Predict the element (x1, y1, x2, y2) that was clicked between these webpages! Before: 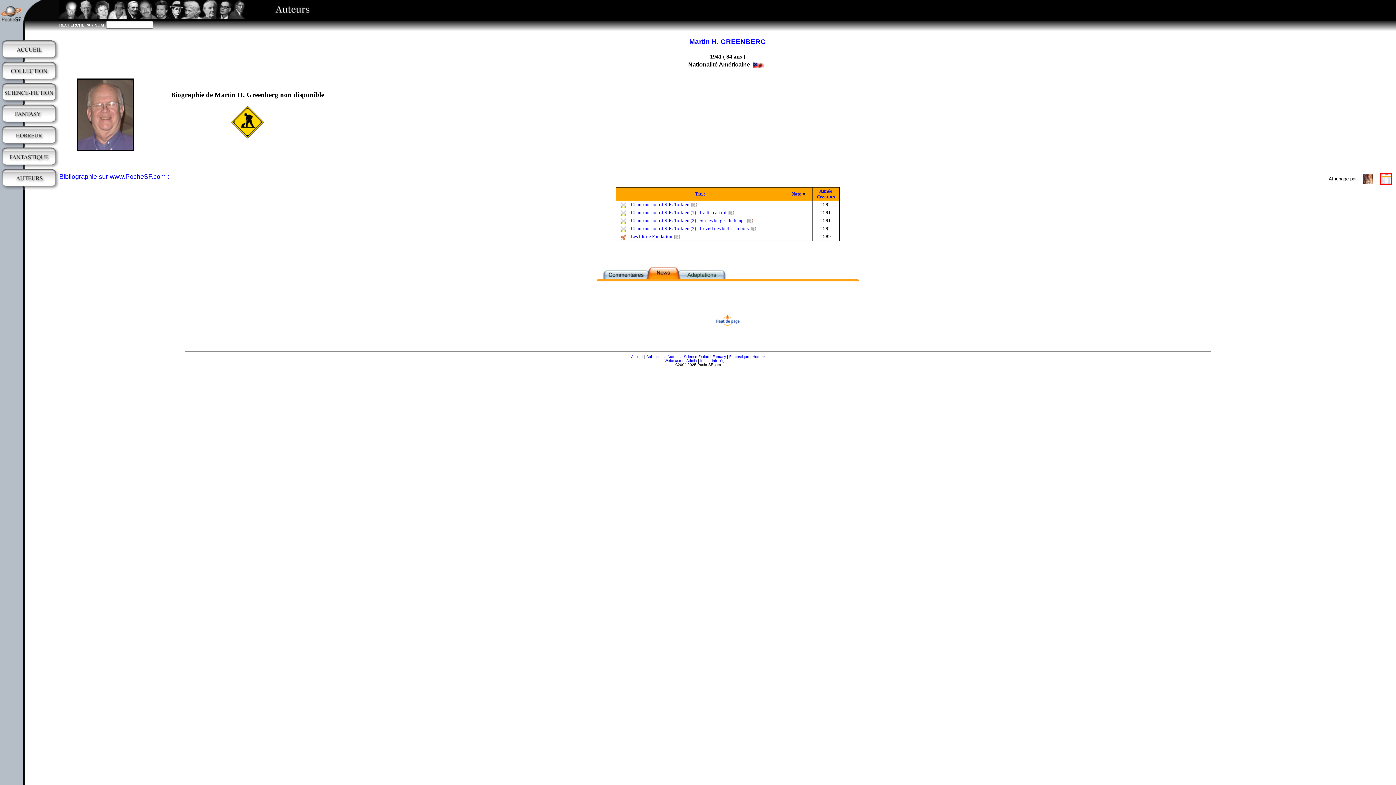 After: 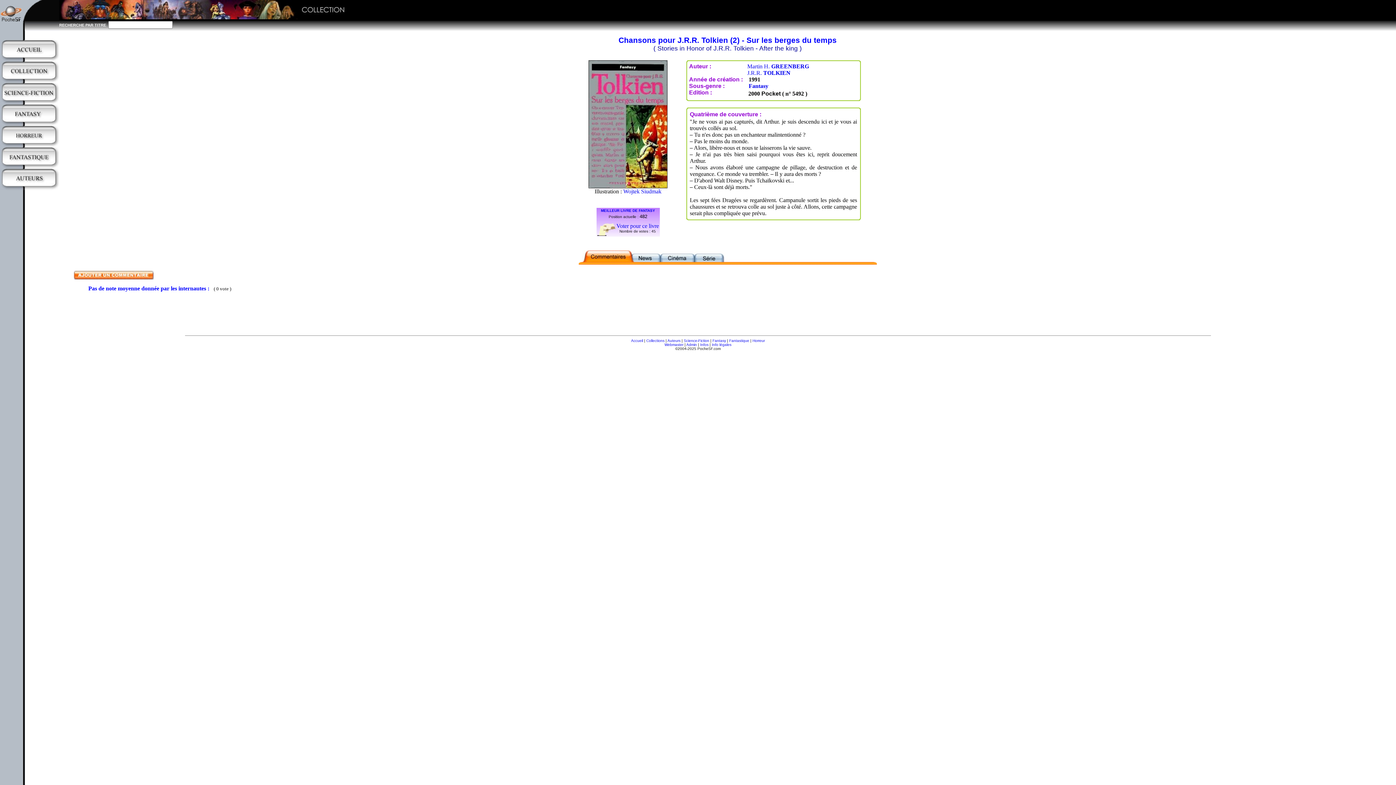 Action: label: Chansons pour J.R.R. Tolkien (2) - Sur les berges du temps bbox: (631, 217, 745, 223)